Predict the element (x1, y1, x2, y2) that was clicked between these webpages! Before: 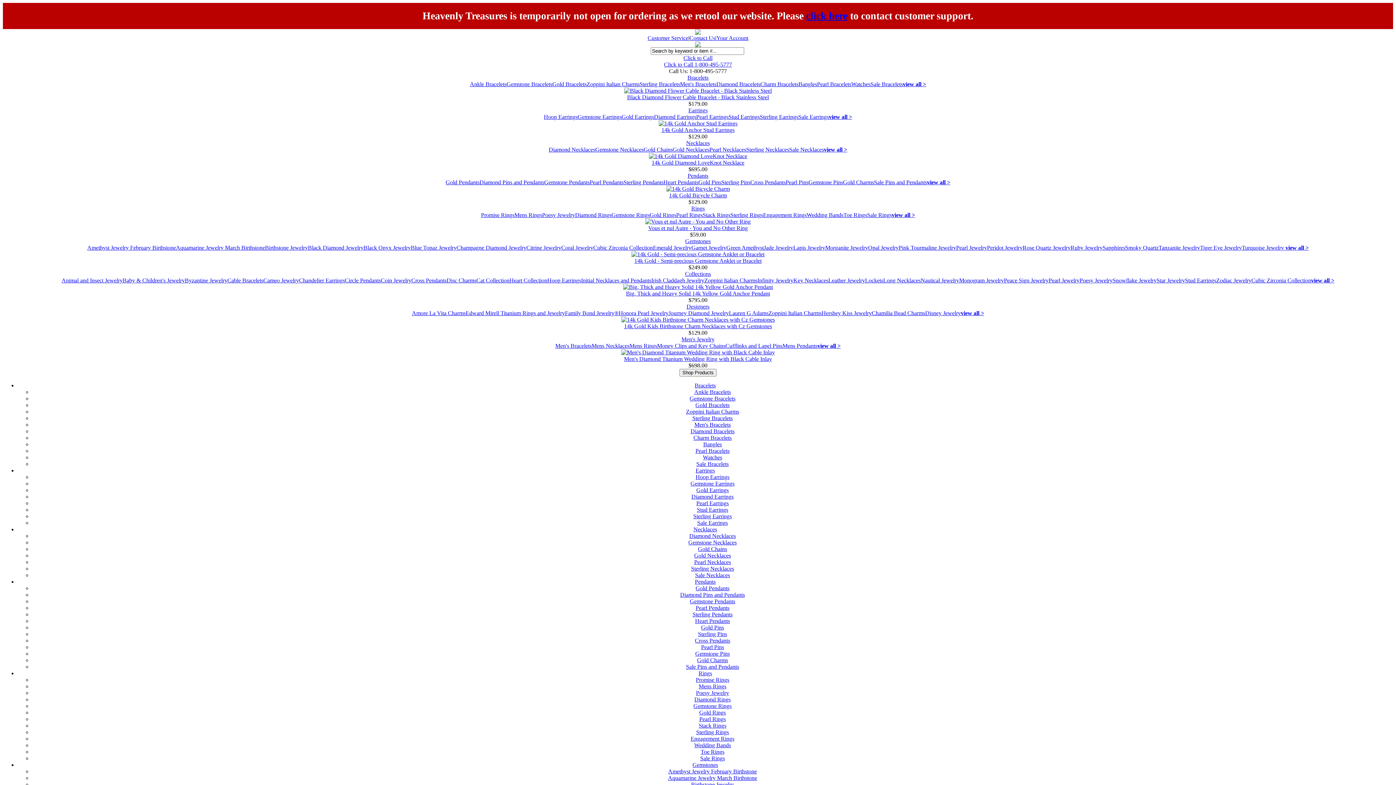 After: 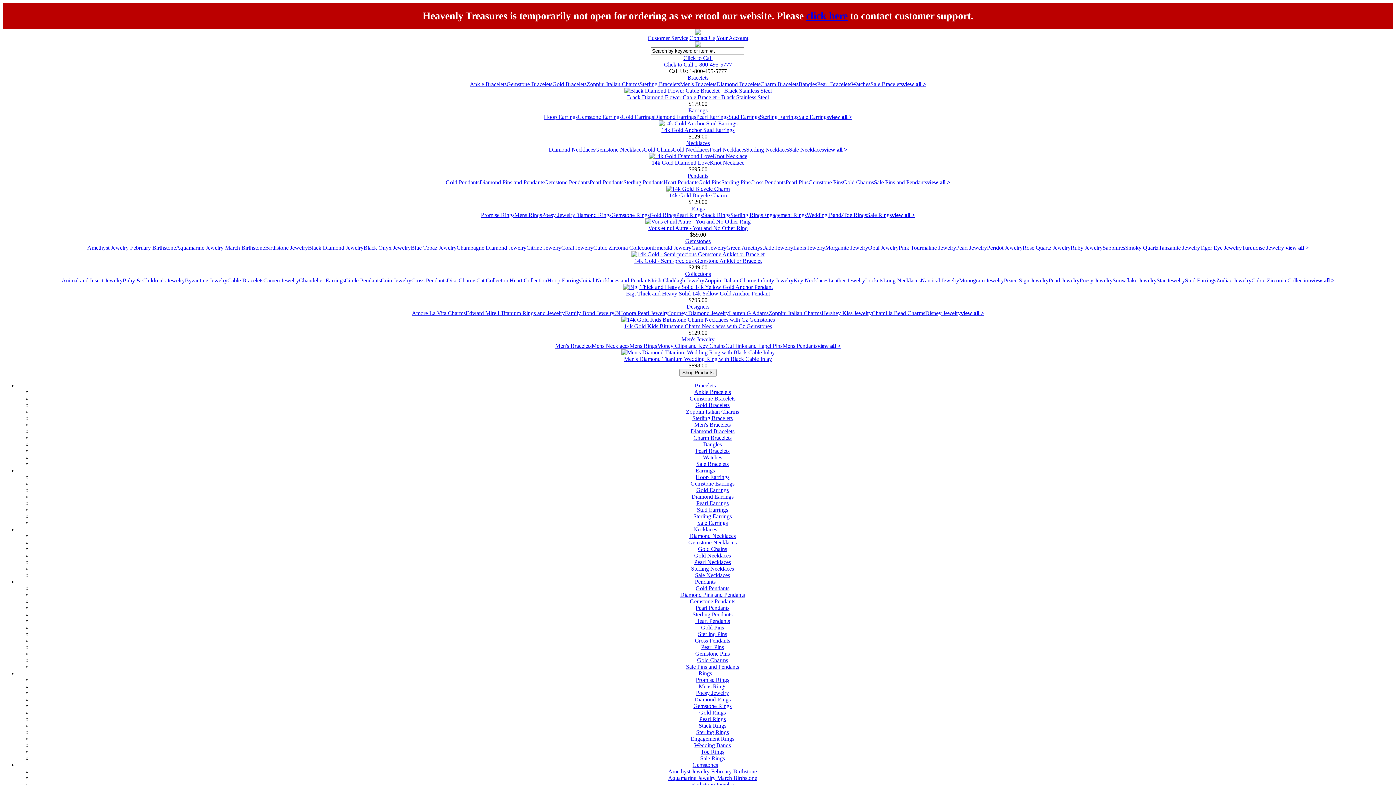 Action: bbox: (626, 290, 770, 296) label: Big, Thick and Heavy Solid 14k Yellow Gold Anchor Pendant